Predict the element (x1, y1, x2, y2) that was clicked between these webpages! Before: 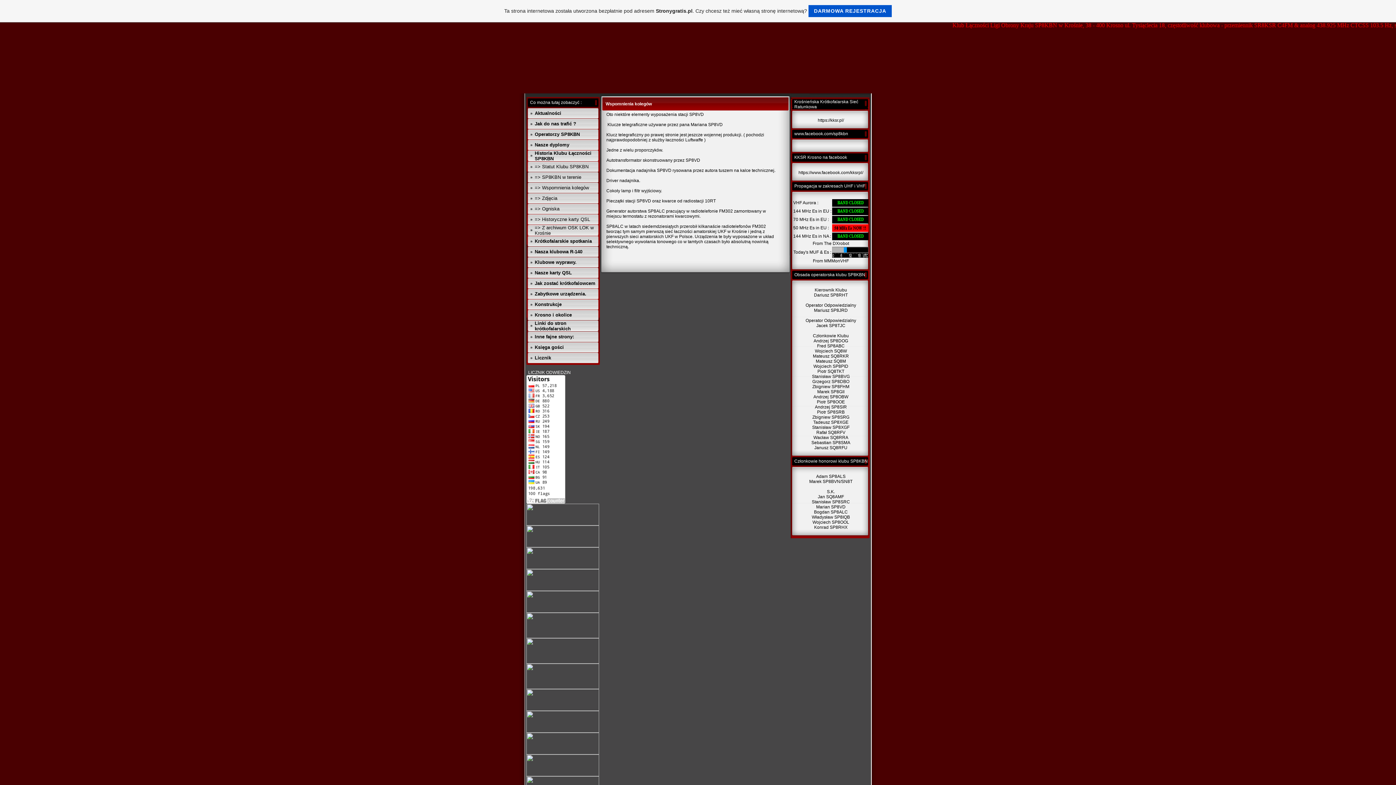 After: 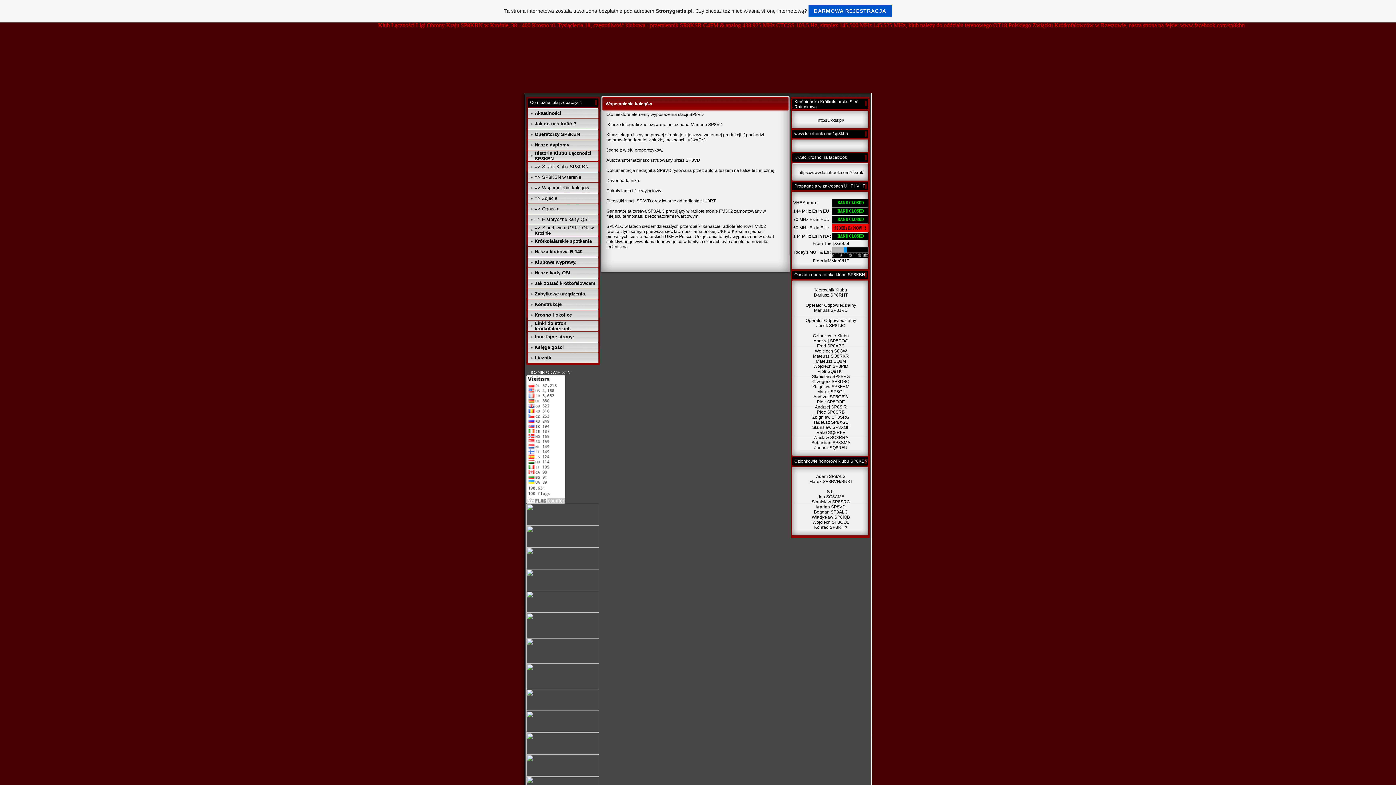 Action: bbox: (832, 228, 868, 233)